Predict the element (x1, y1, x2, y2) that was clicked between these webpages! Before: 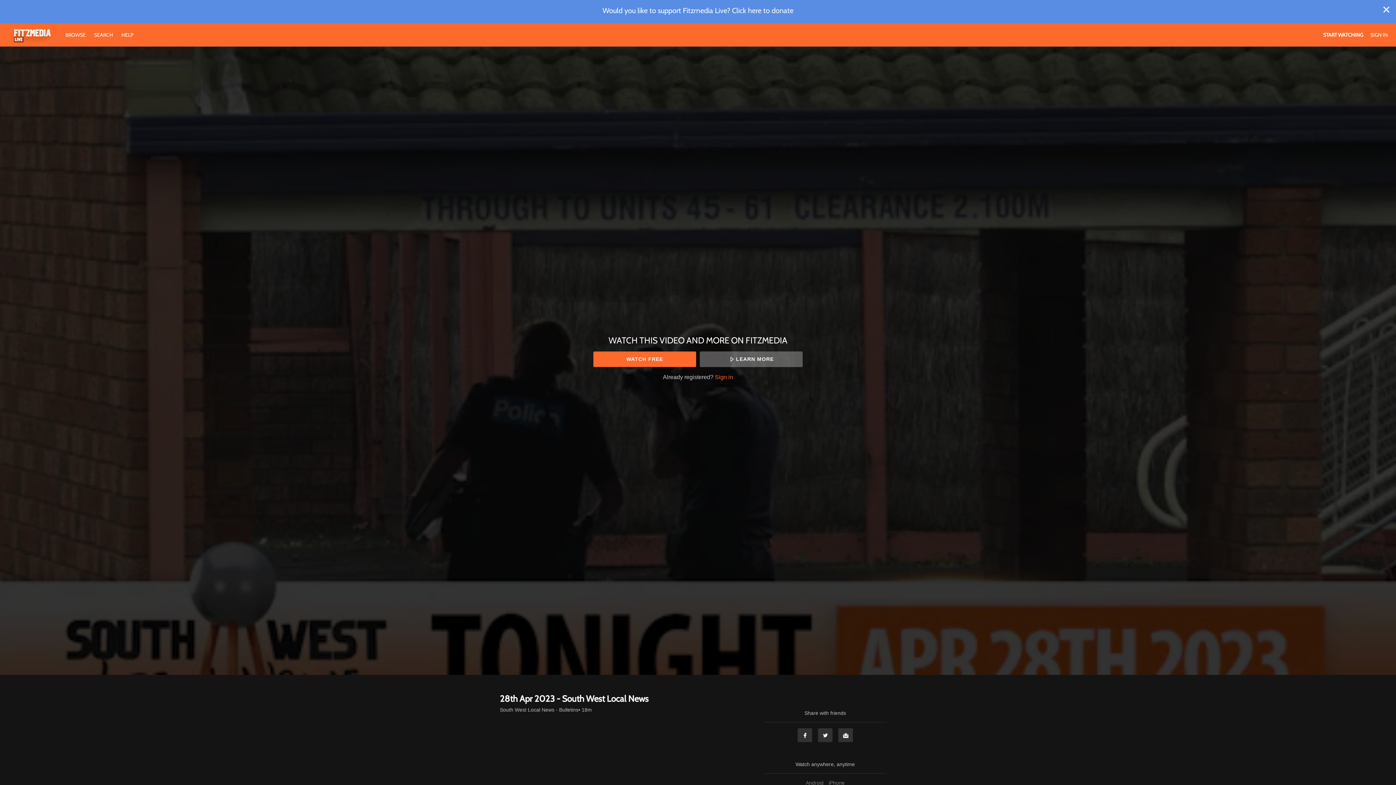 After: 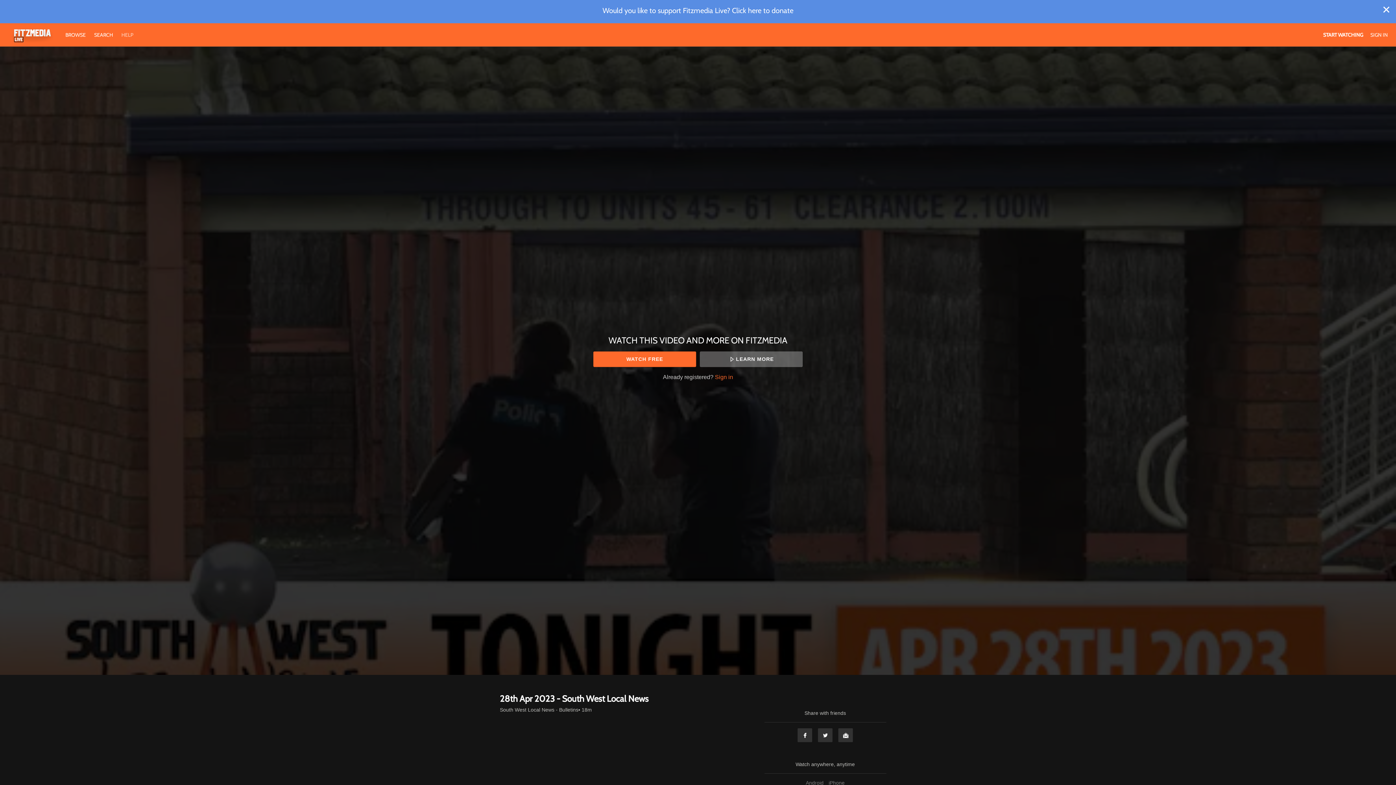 Action: label: HELP bbox: (117, 31, 137, 38)